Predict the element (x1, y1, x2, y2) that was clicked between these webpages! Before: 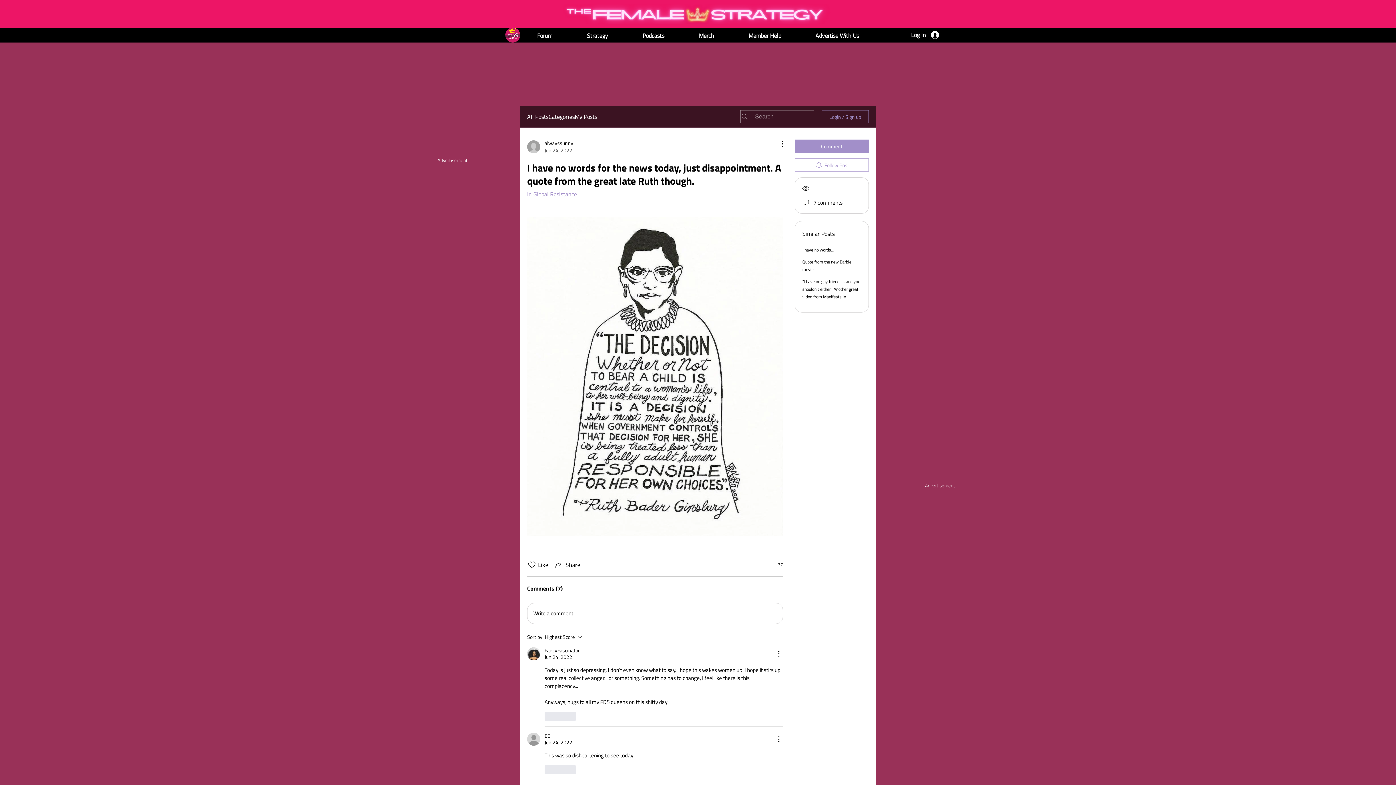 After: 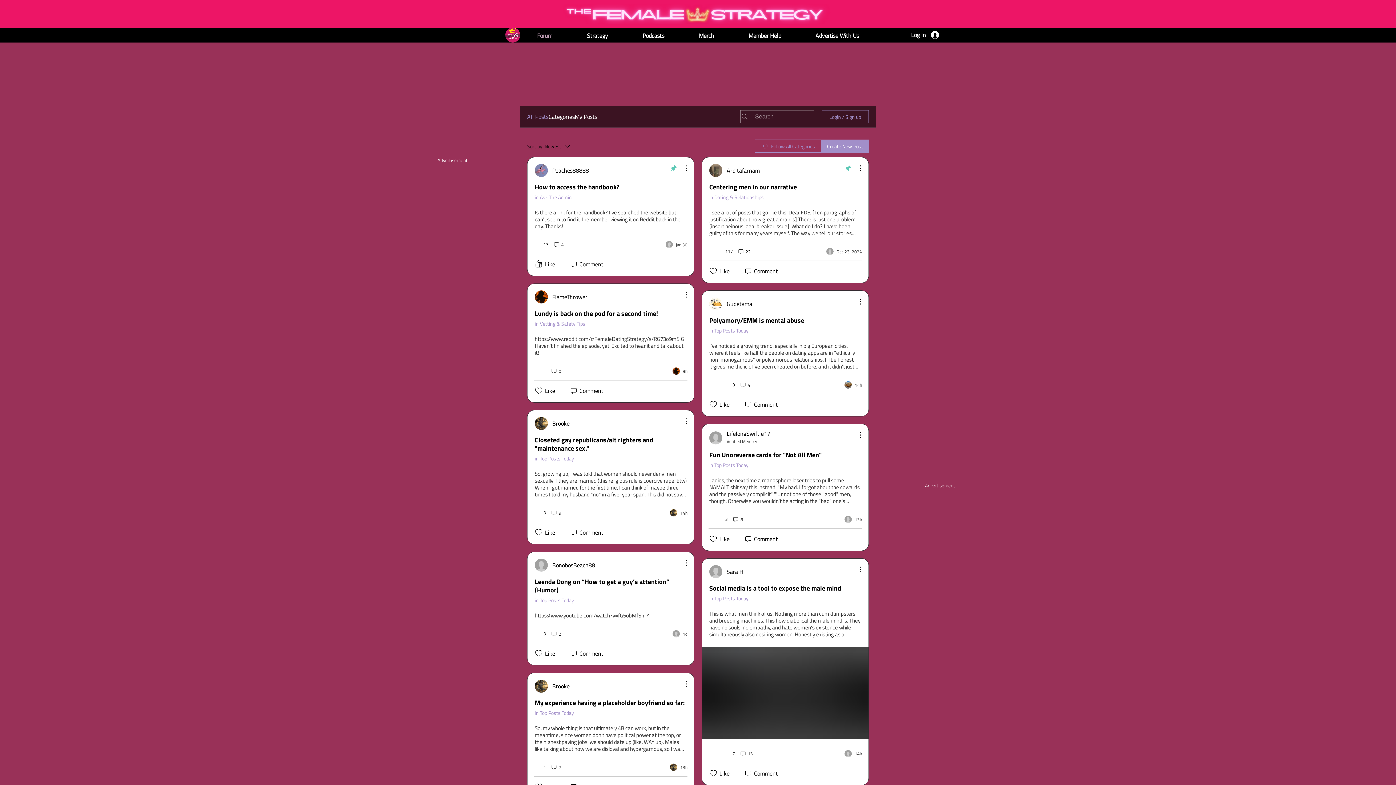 Action: bbox: (520, 29, 569, 41) label: Forum